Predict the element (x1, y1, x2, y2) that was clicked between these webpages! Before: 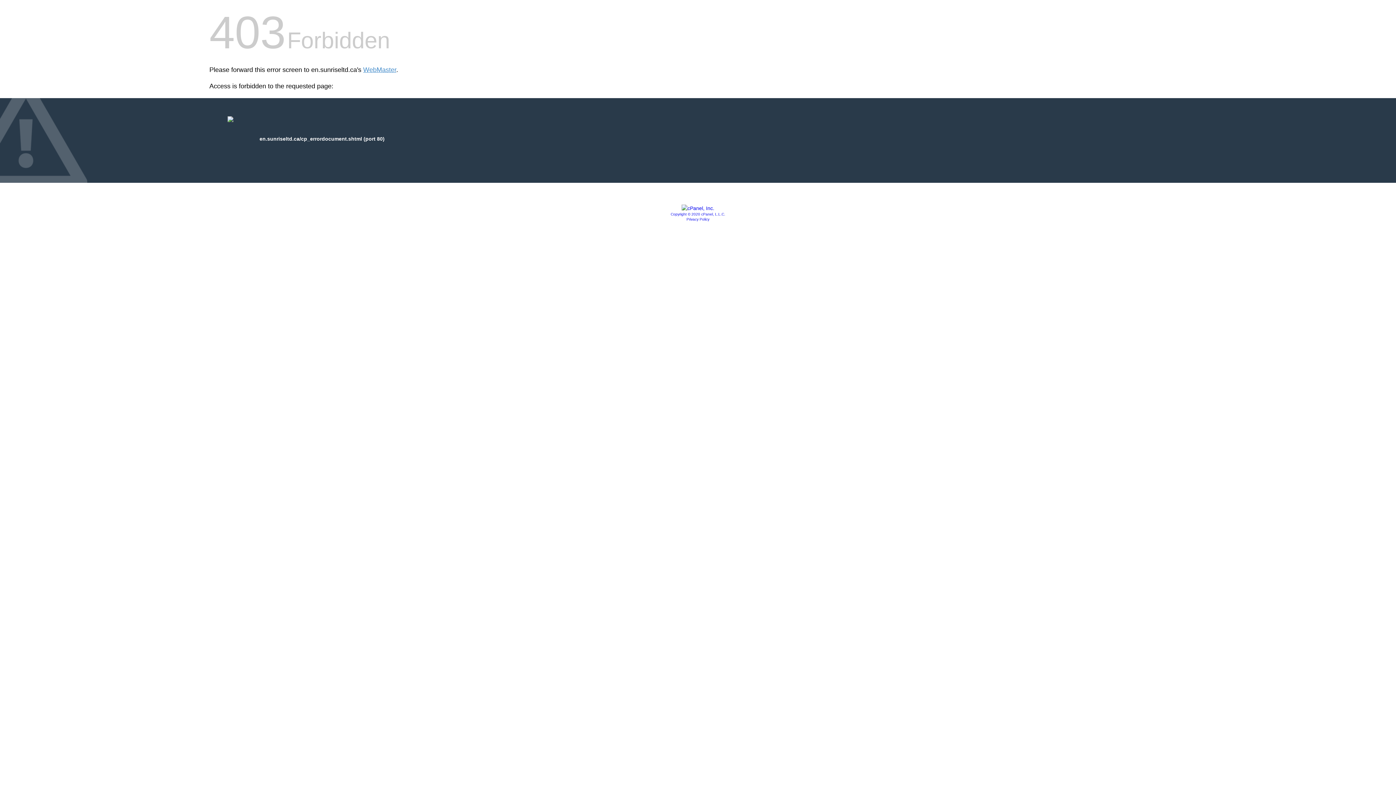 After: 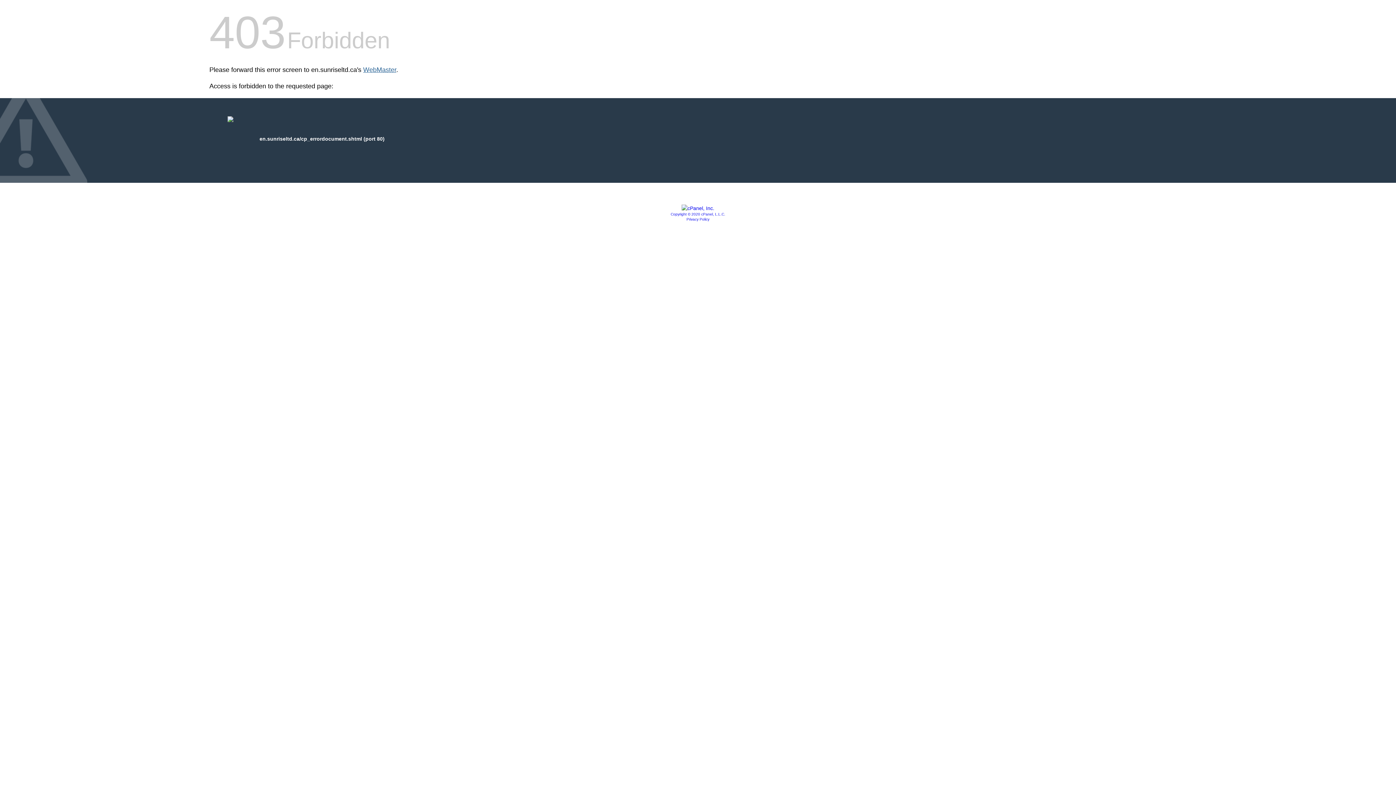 Action: bbox: (363, 66, 396, 73) label: WebMaster